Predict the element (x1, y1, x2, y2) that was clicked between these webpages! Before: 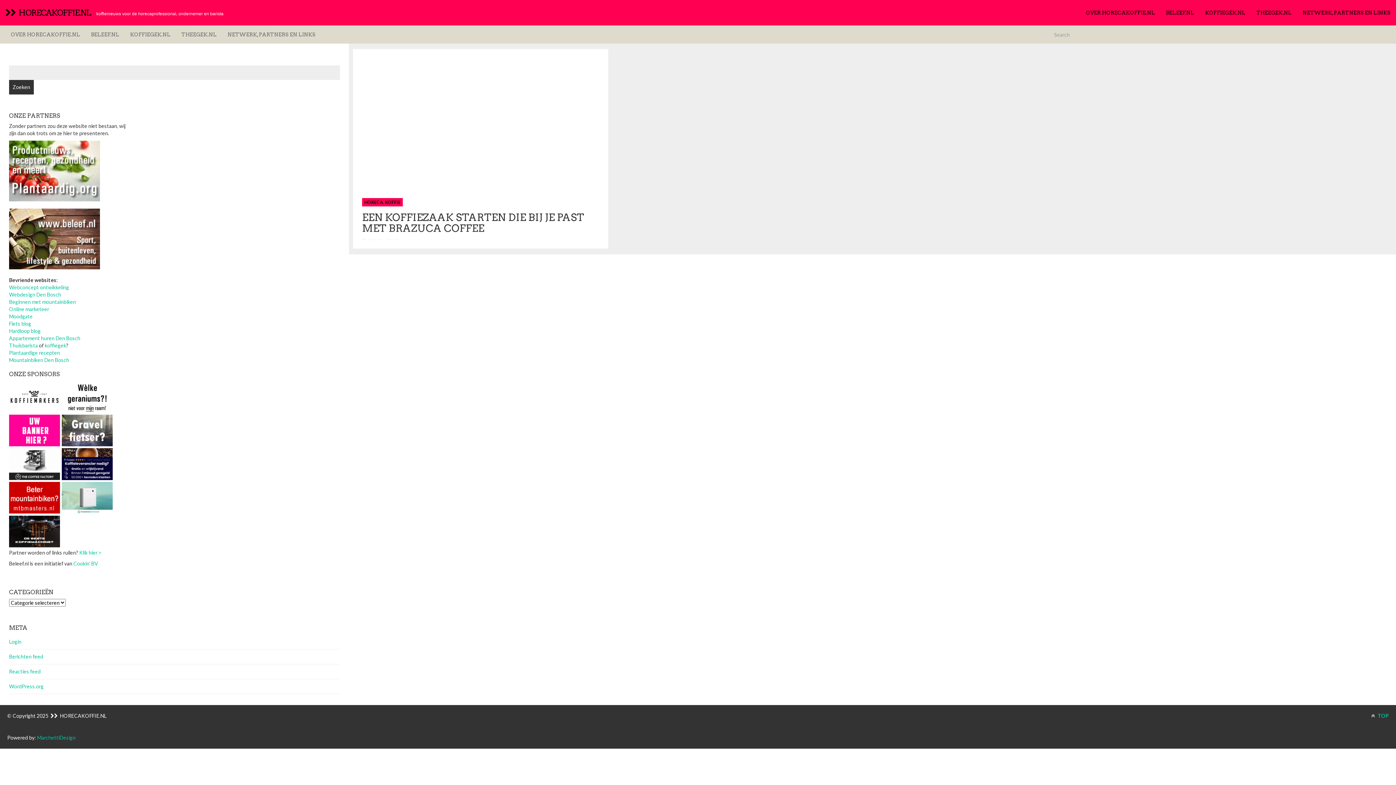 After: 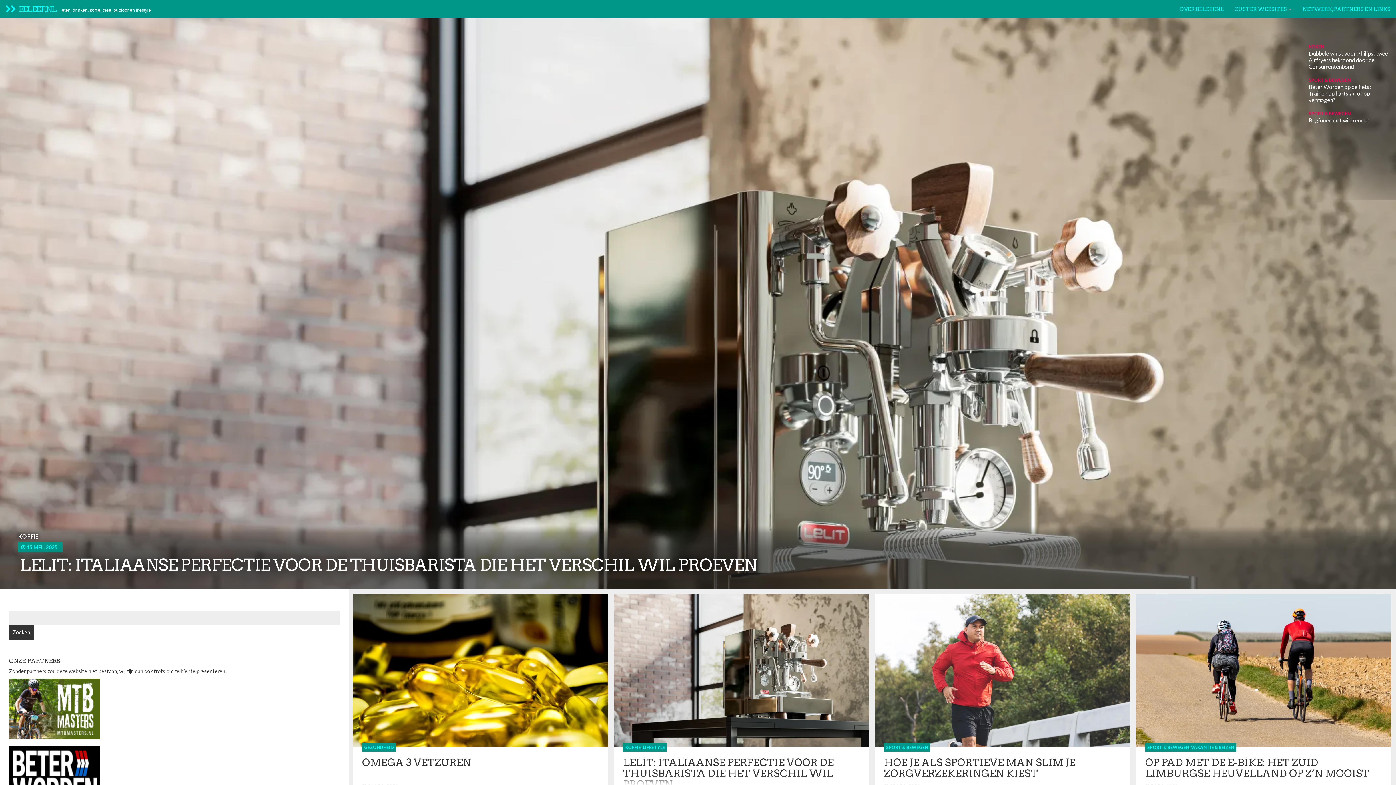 Action: bbox: (1160, 0, 1200, 25) label: BELEEF.NL